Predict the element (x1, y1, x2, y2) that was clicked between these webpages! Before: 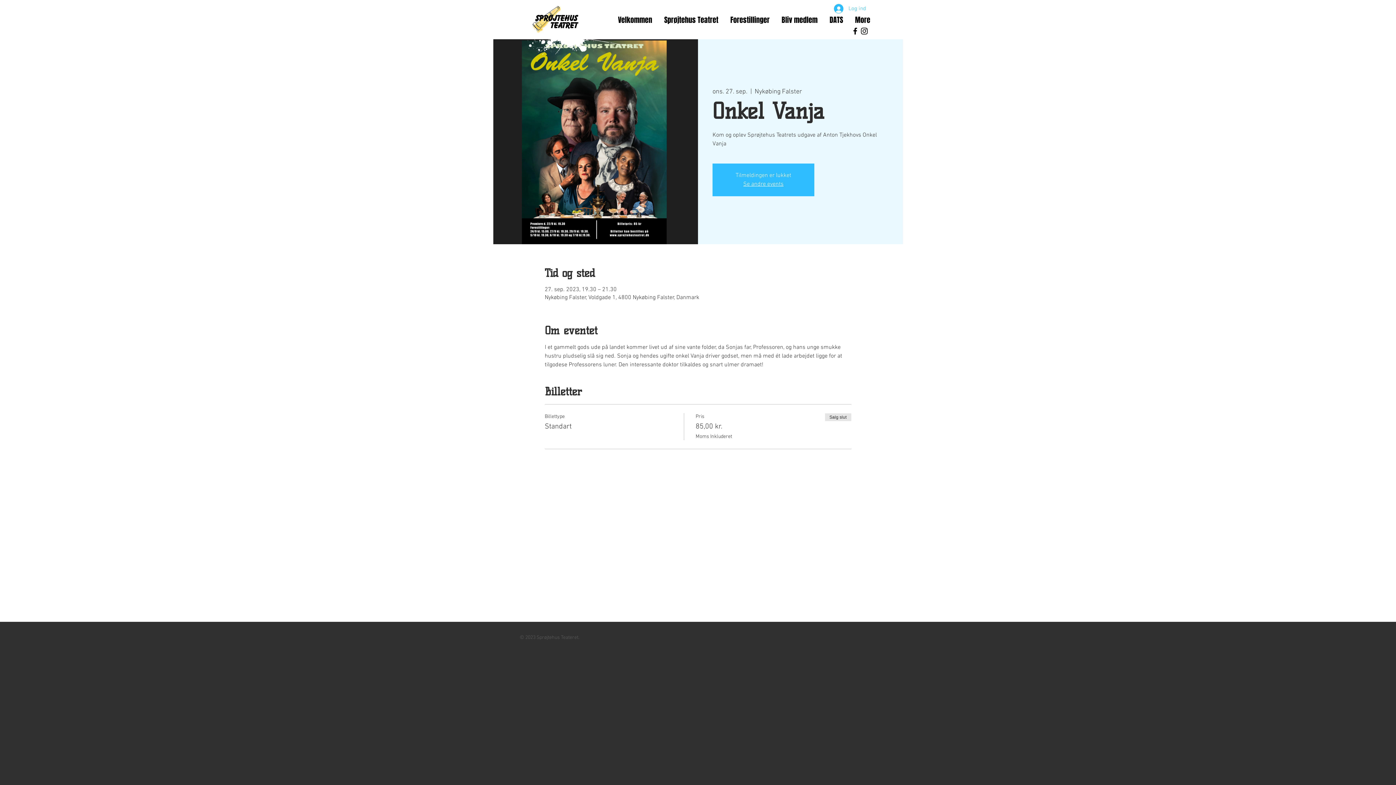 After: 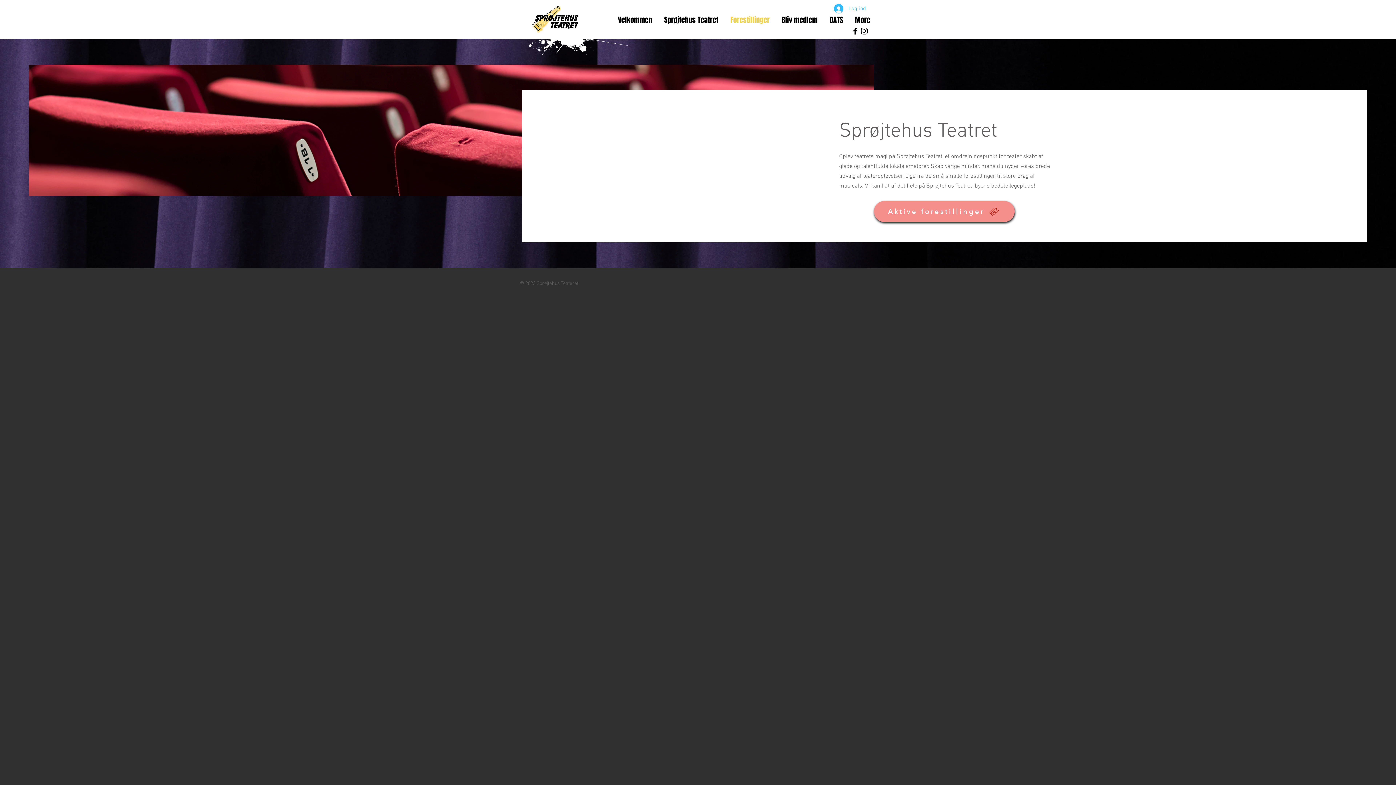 Action: label: Forestillinger bbox: (724, 14, 775, 25)